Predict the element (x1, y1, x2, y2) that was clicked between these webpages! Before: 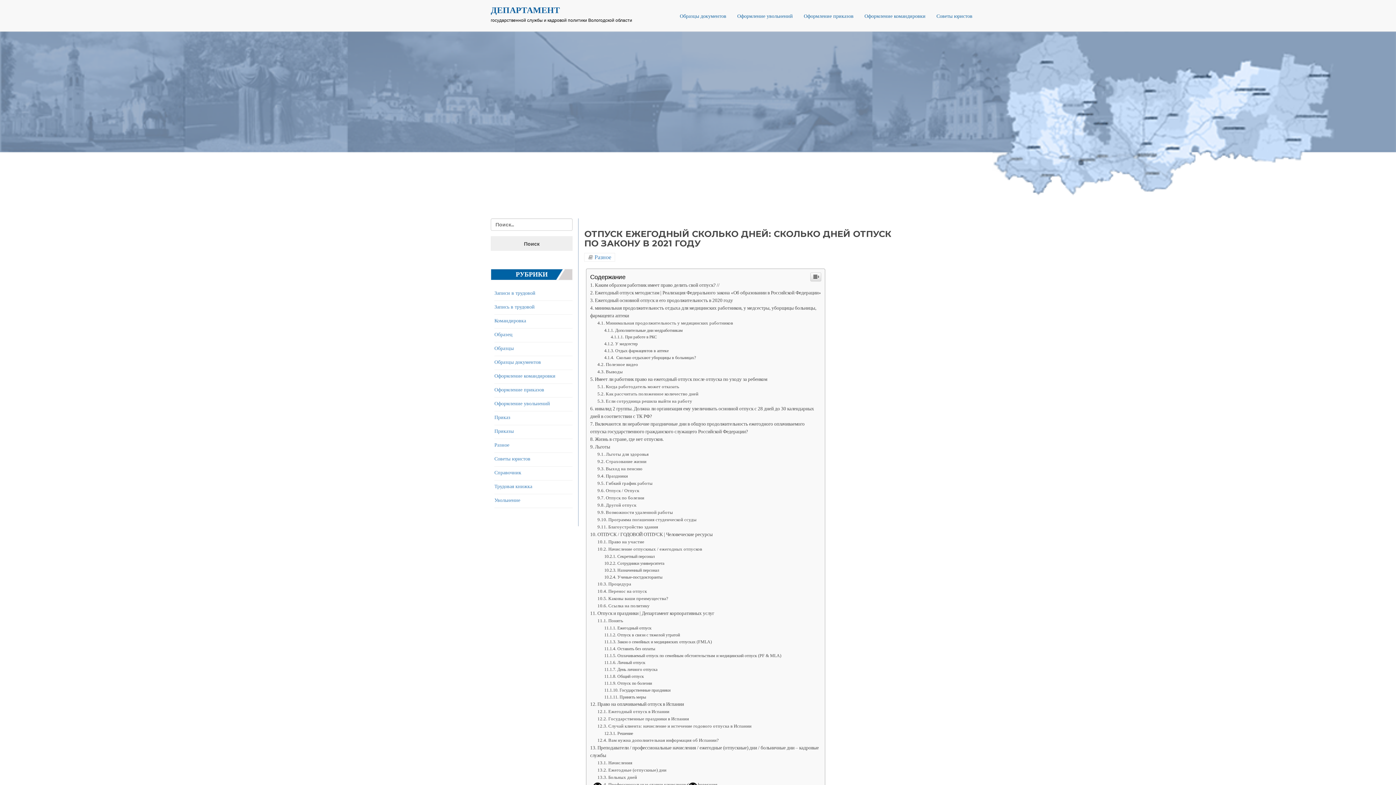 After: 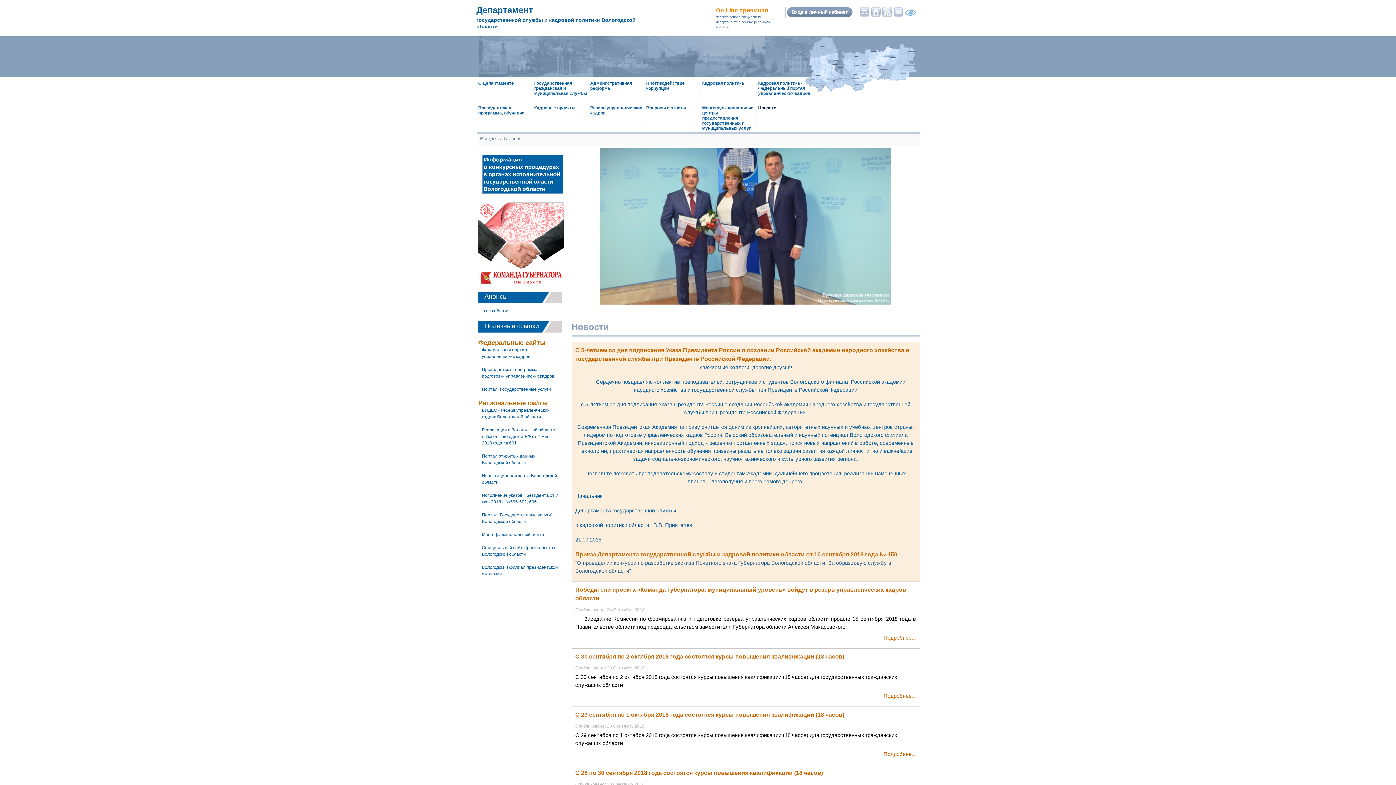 Action: label: ДЕПАРТАМЕНТ bbox: (490, 153, 560, 162)